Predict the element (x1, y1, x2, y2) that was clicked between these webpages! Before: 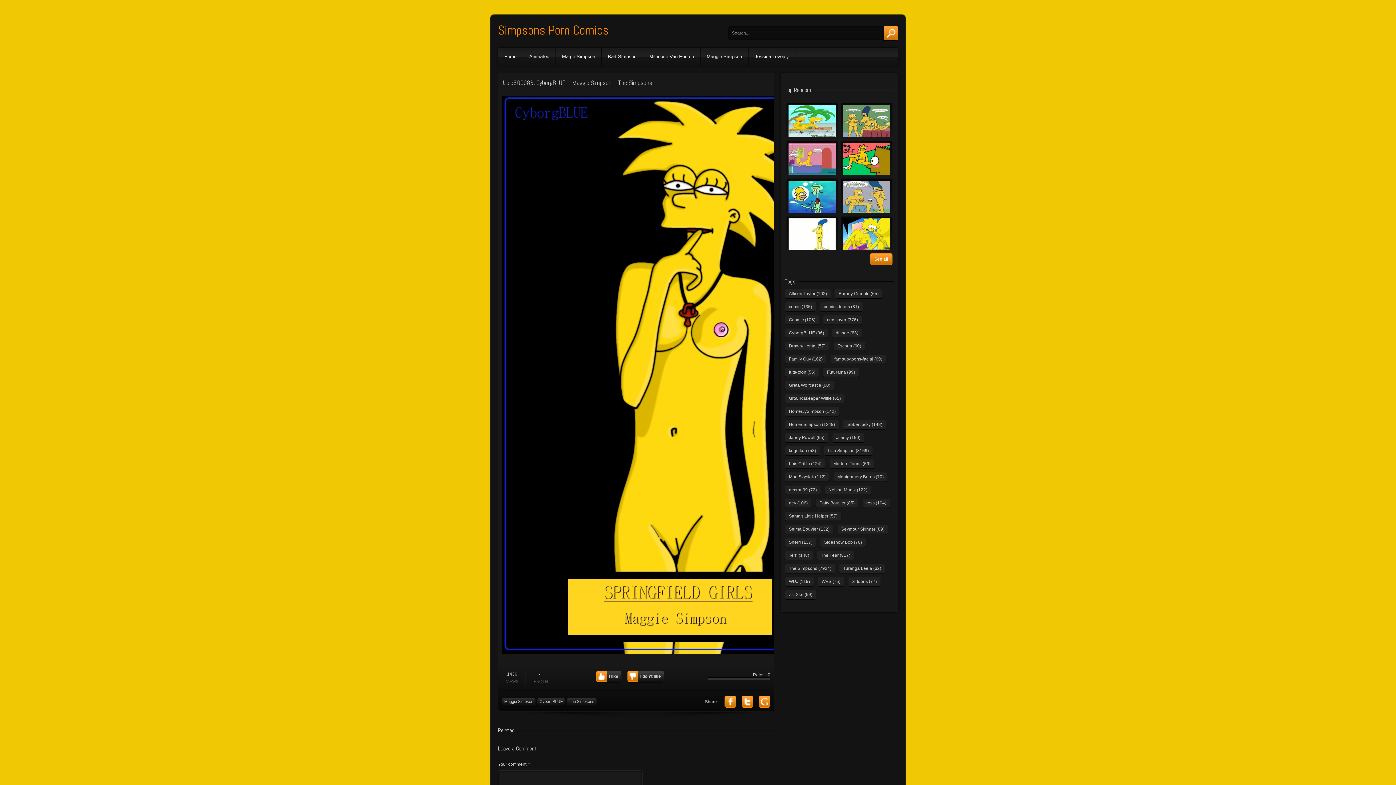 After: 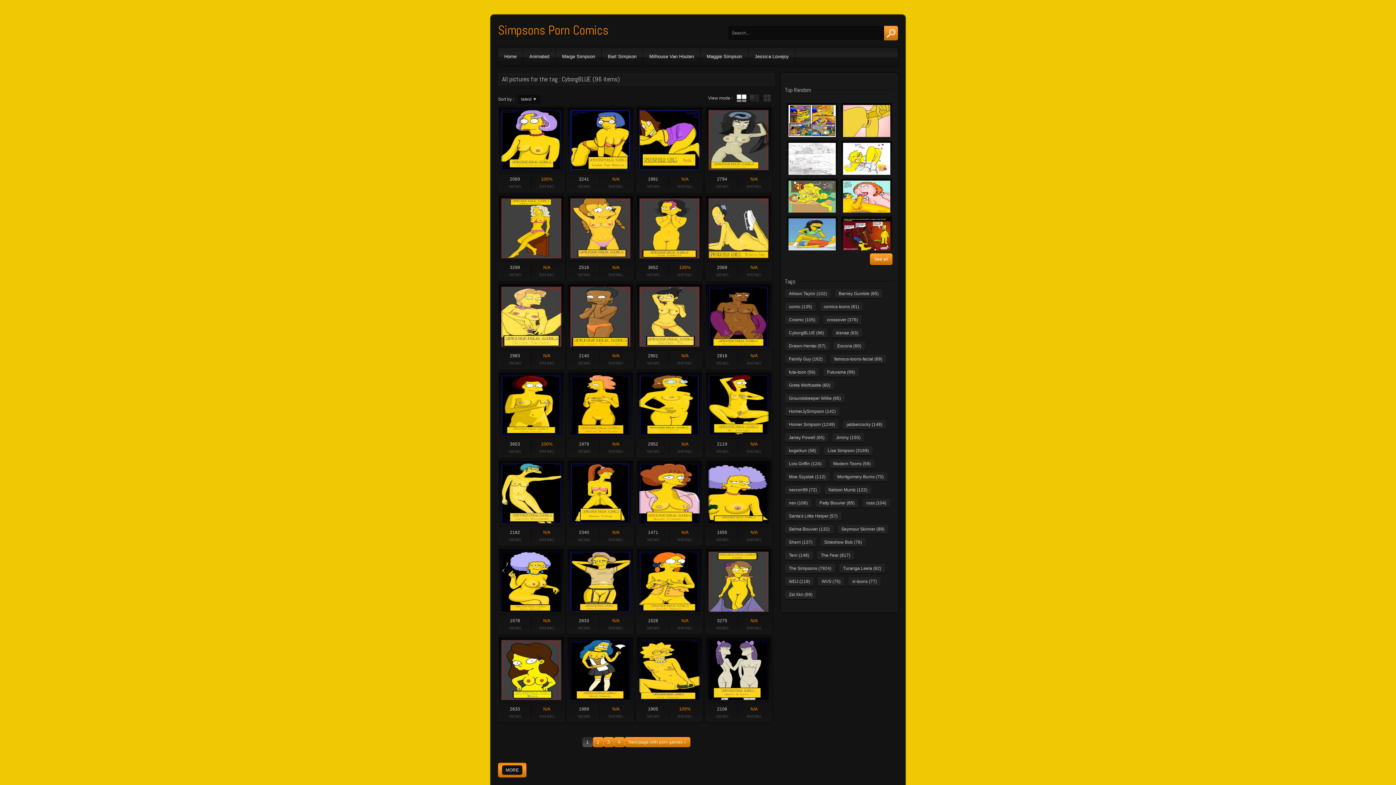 Action: bbox: (785, 328, 828, 337) label: CyborgBLUE (96 items)